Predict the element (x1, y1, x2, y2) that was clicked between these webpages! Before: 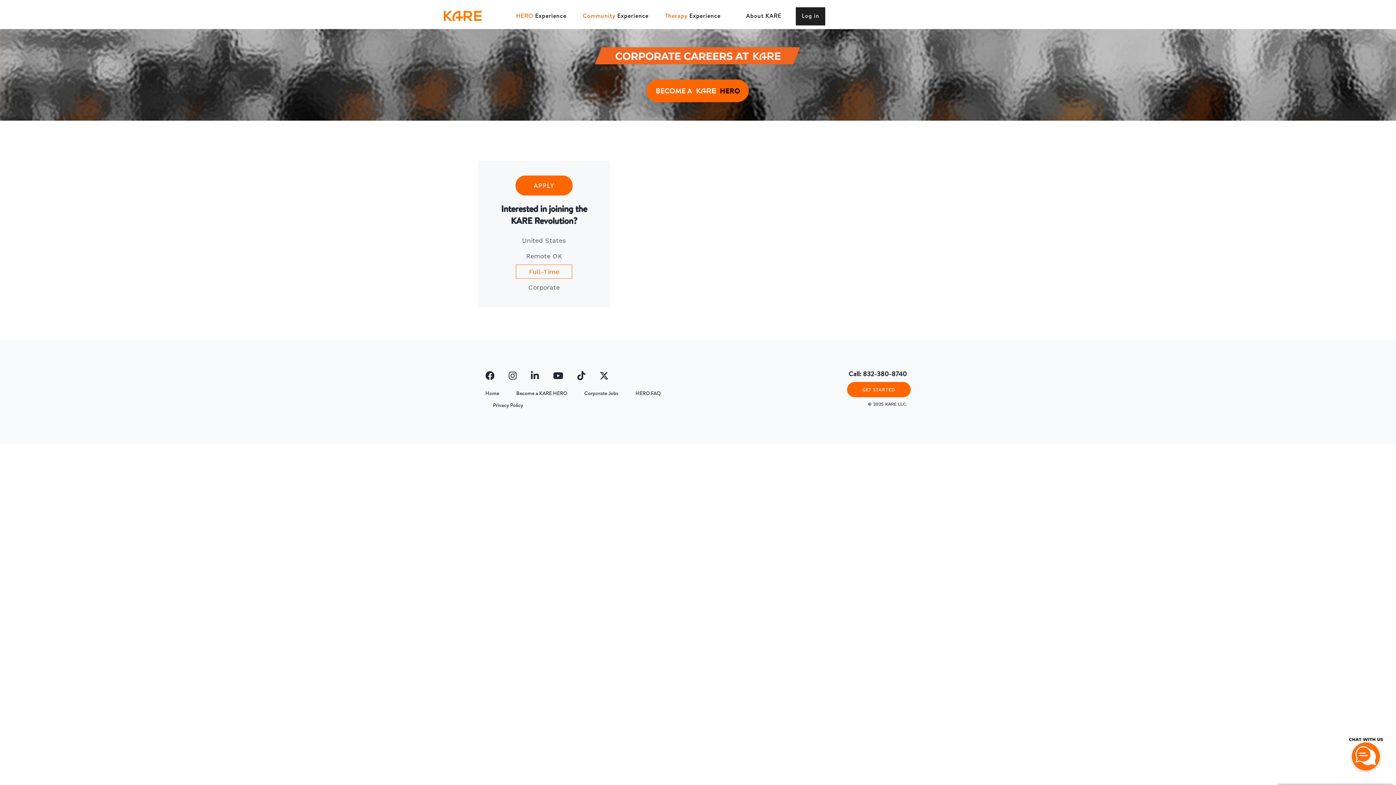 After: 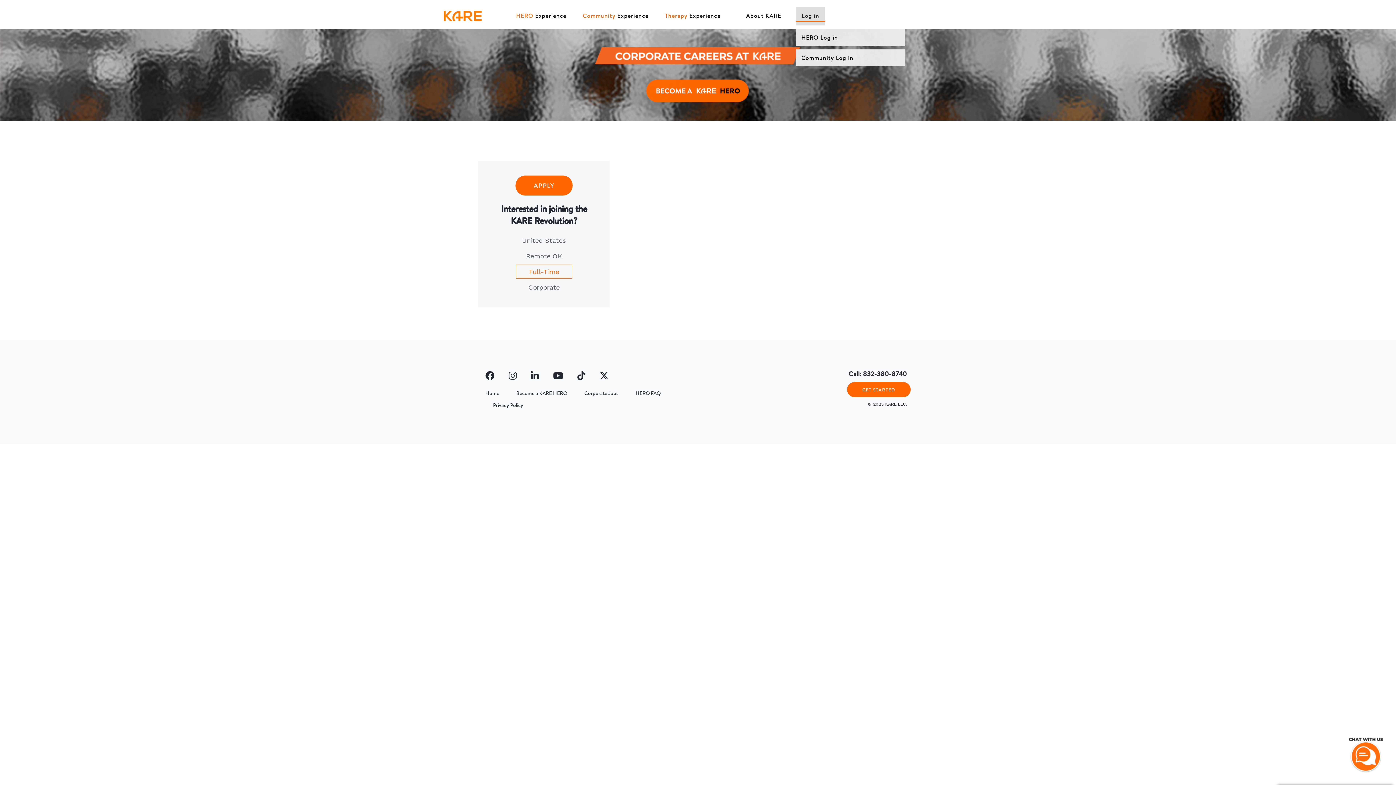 Action: bbox: (796, 7, 825, 25) label: Log in